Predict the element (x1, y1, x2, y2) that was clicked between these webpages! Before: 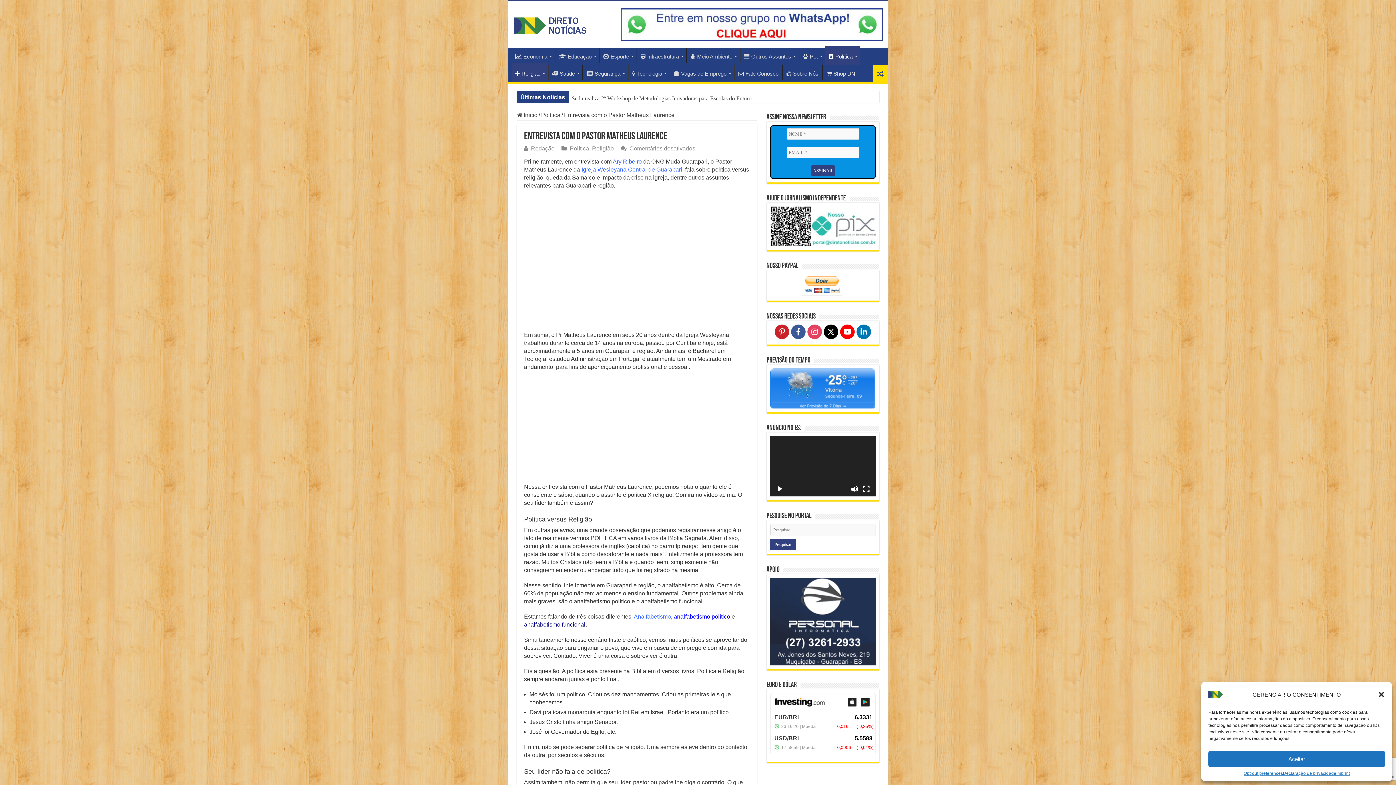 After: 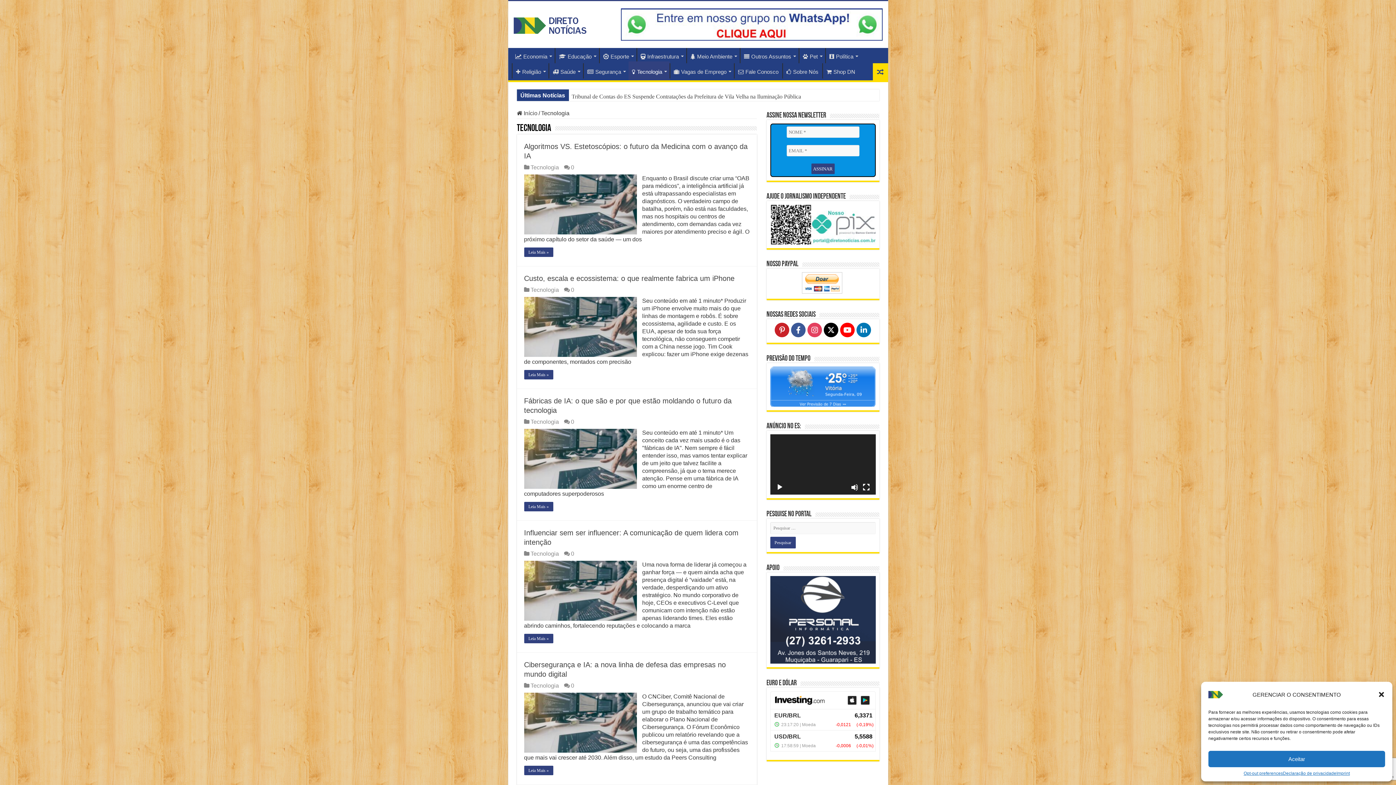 Action: label: Tecnologia bbox: (628, 65, 669, 80)